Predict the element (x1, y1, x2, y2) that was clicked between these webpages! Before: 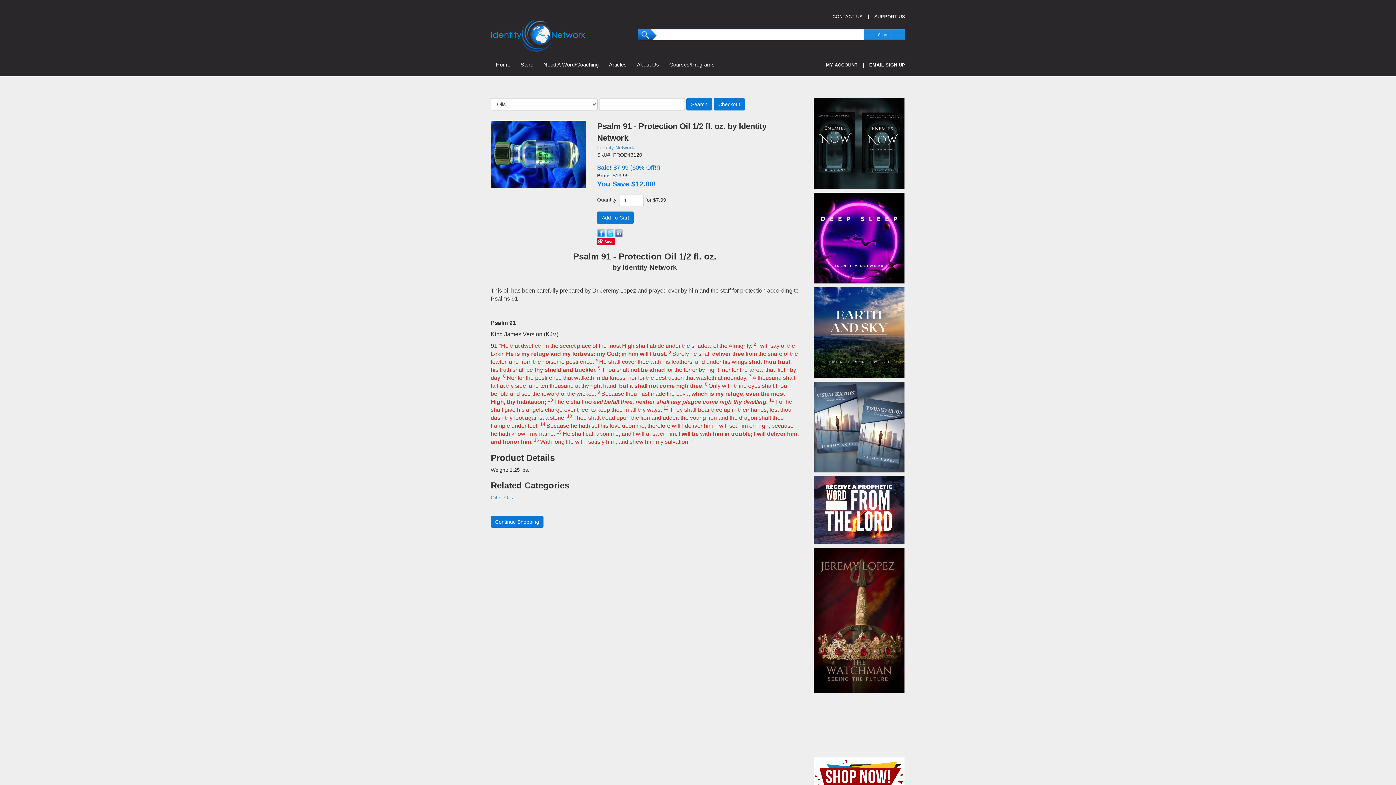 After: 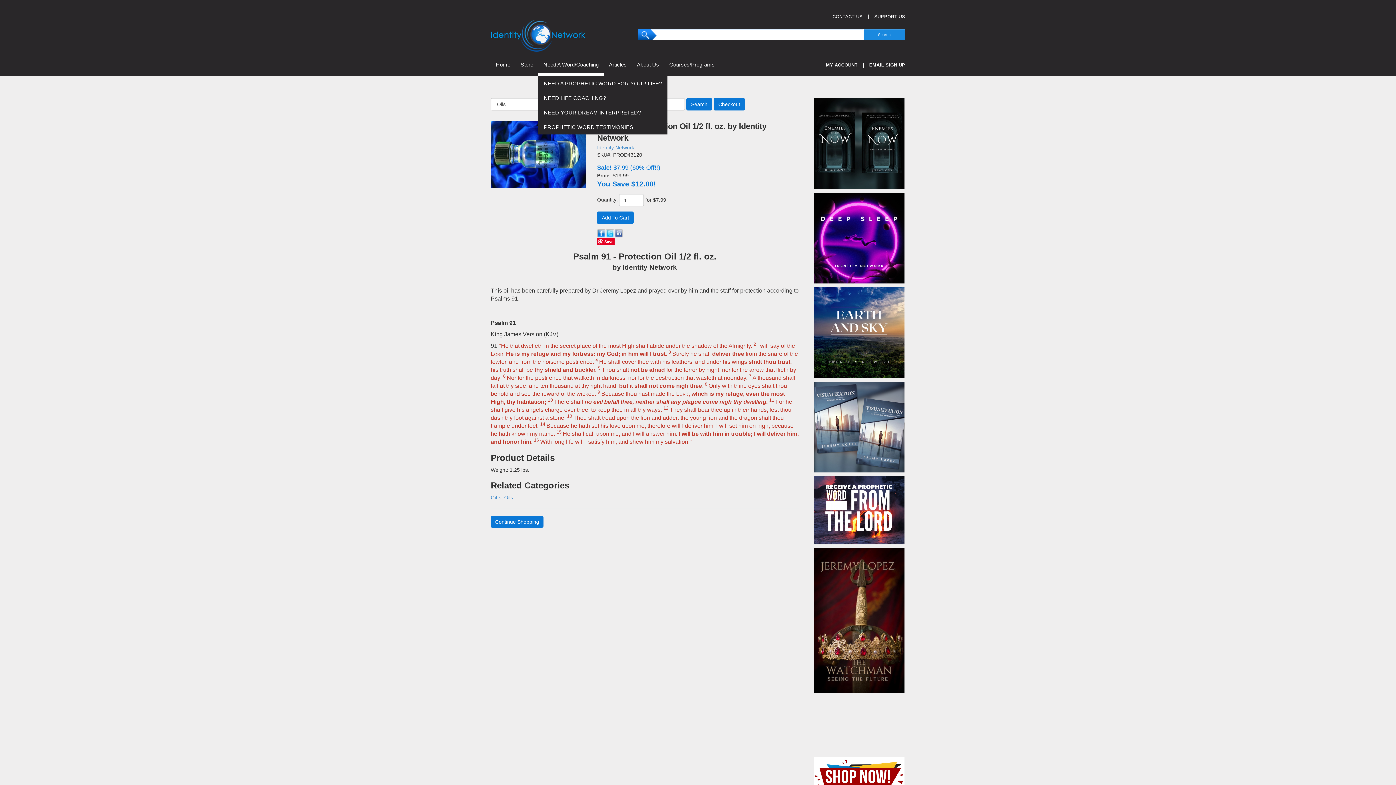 Action: bbox: (538, 56, 604, 76) label: Need A Word/Coaching